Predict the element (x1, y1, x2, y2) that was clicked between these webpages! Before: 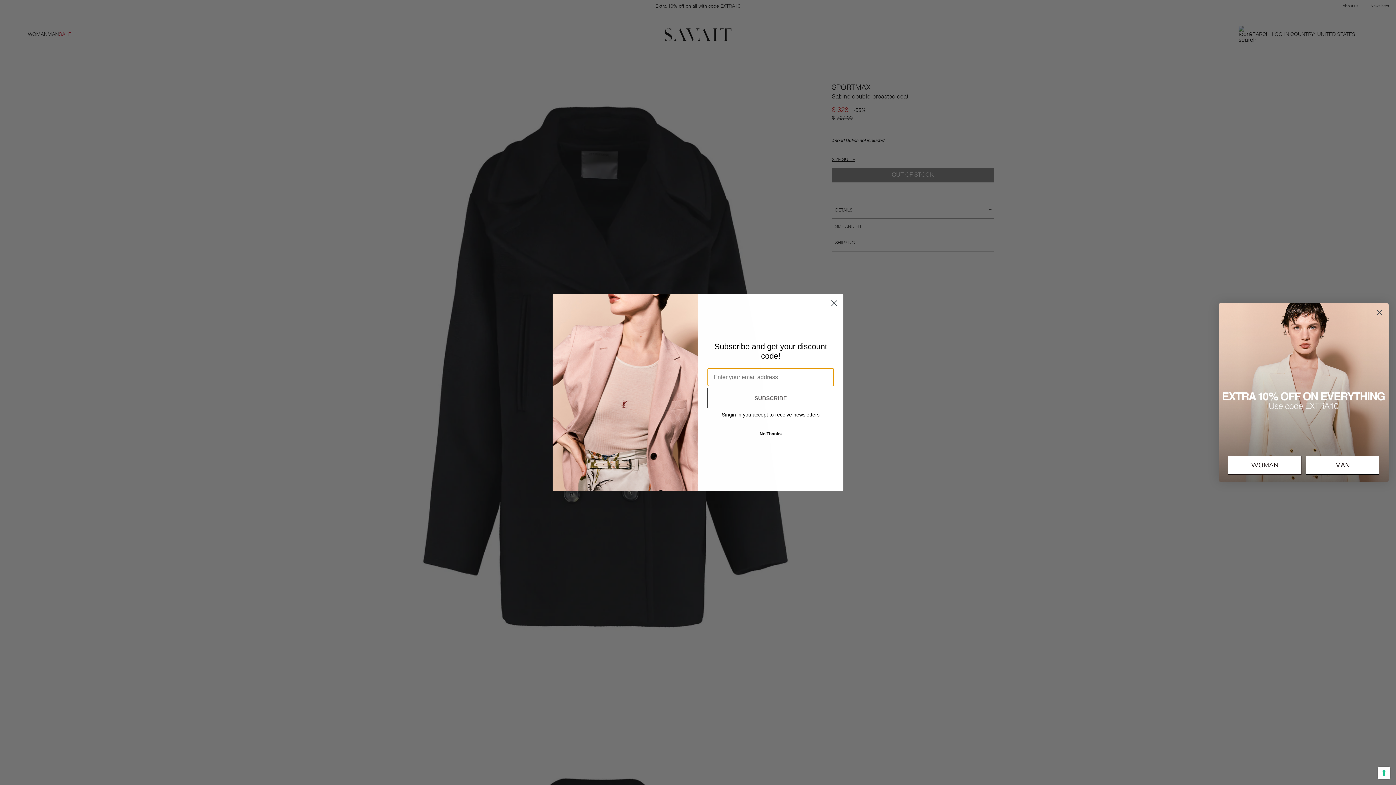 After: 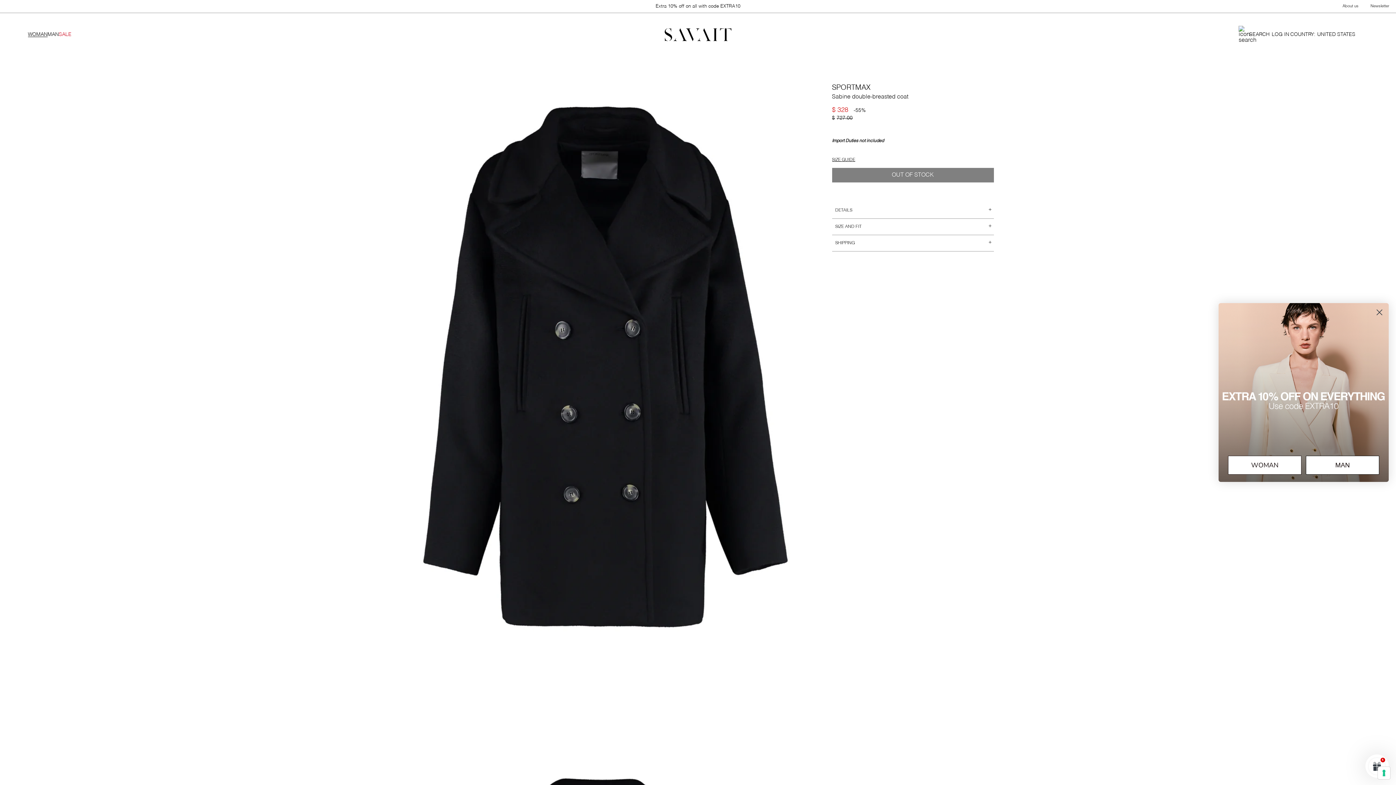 Action: bbox: (828, 297, 840, 309) label: Close dialog